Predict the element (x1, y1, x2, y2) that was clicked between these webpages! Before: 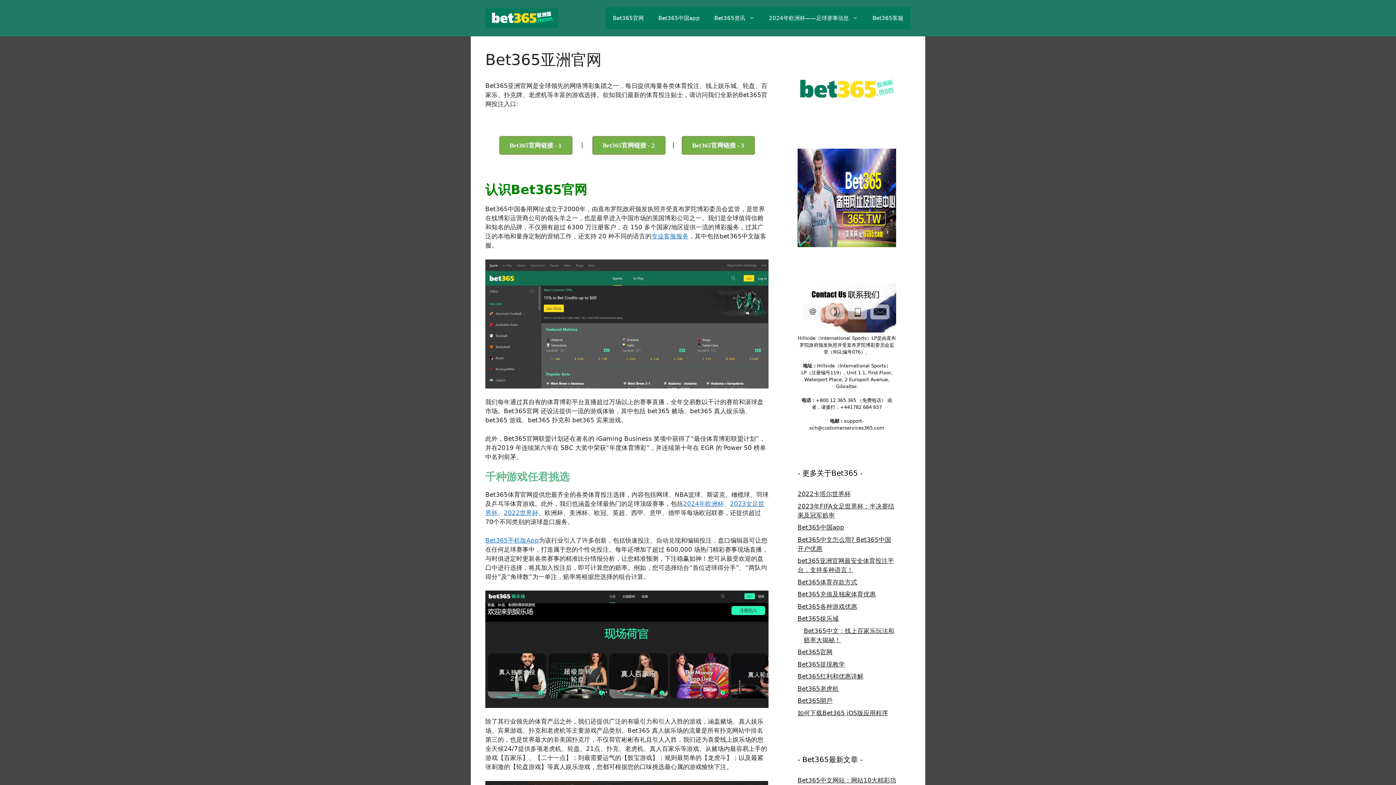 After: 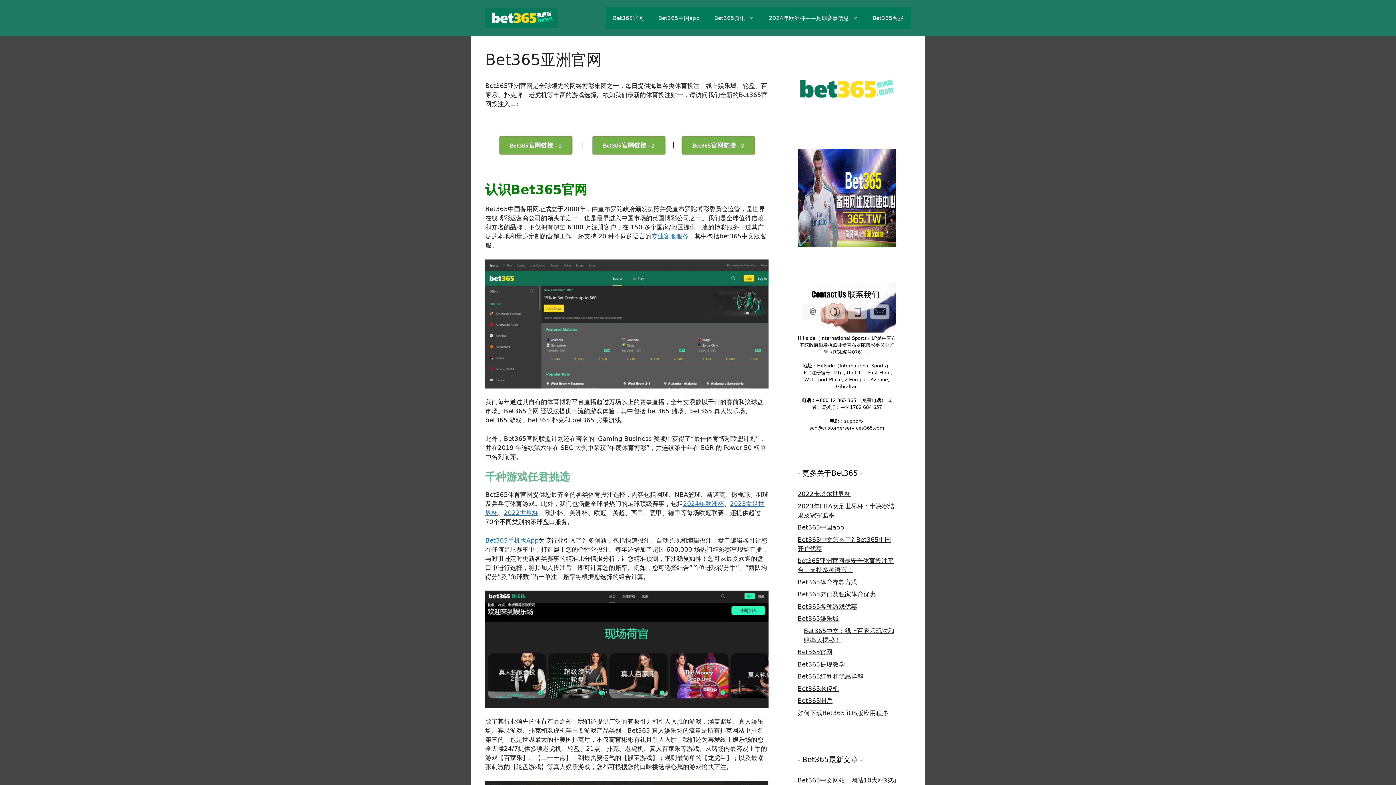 Action: bbox: (485, 591, 768, 708)